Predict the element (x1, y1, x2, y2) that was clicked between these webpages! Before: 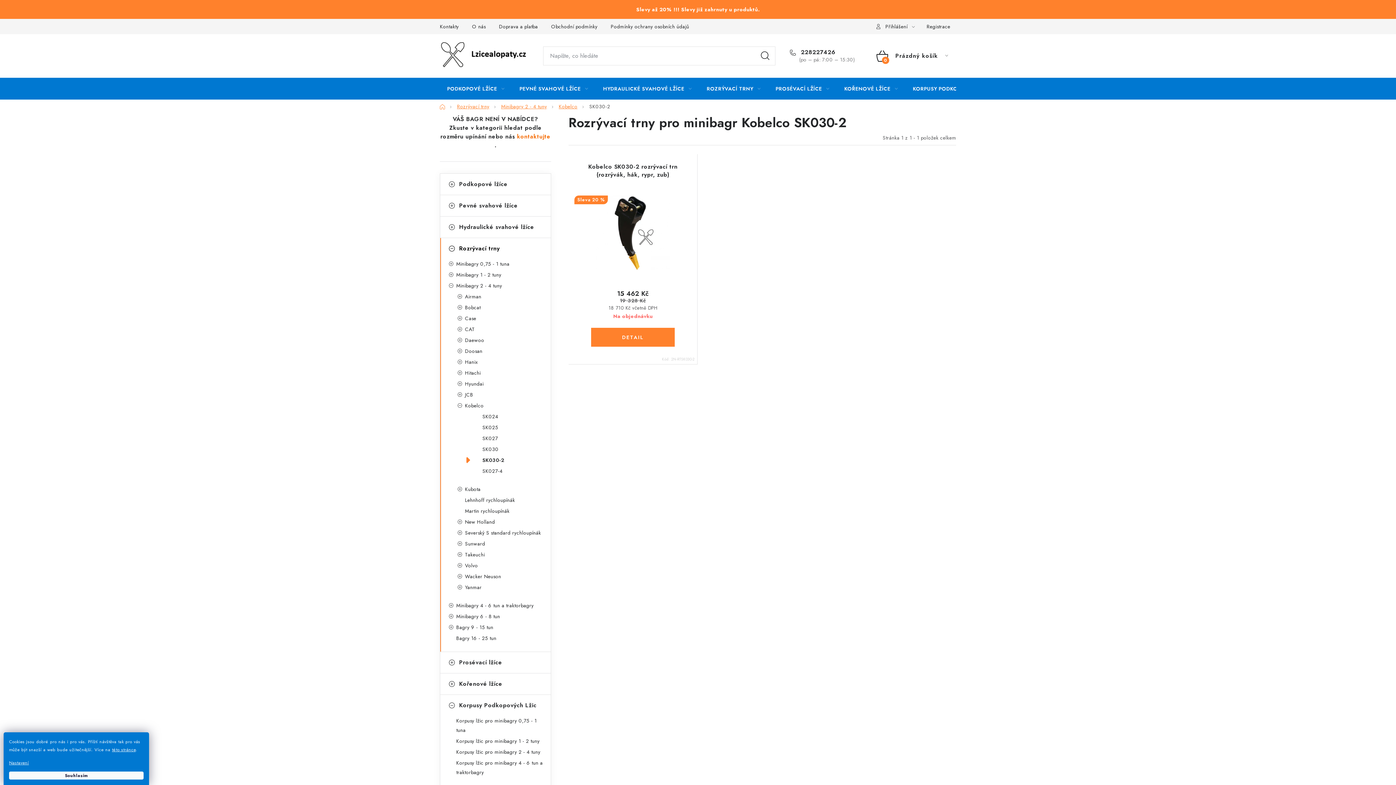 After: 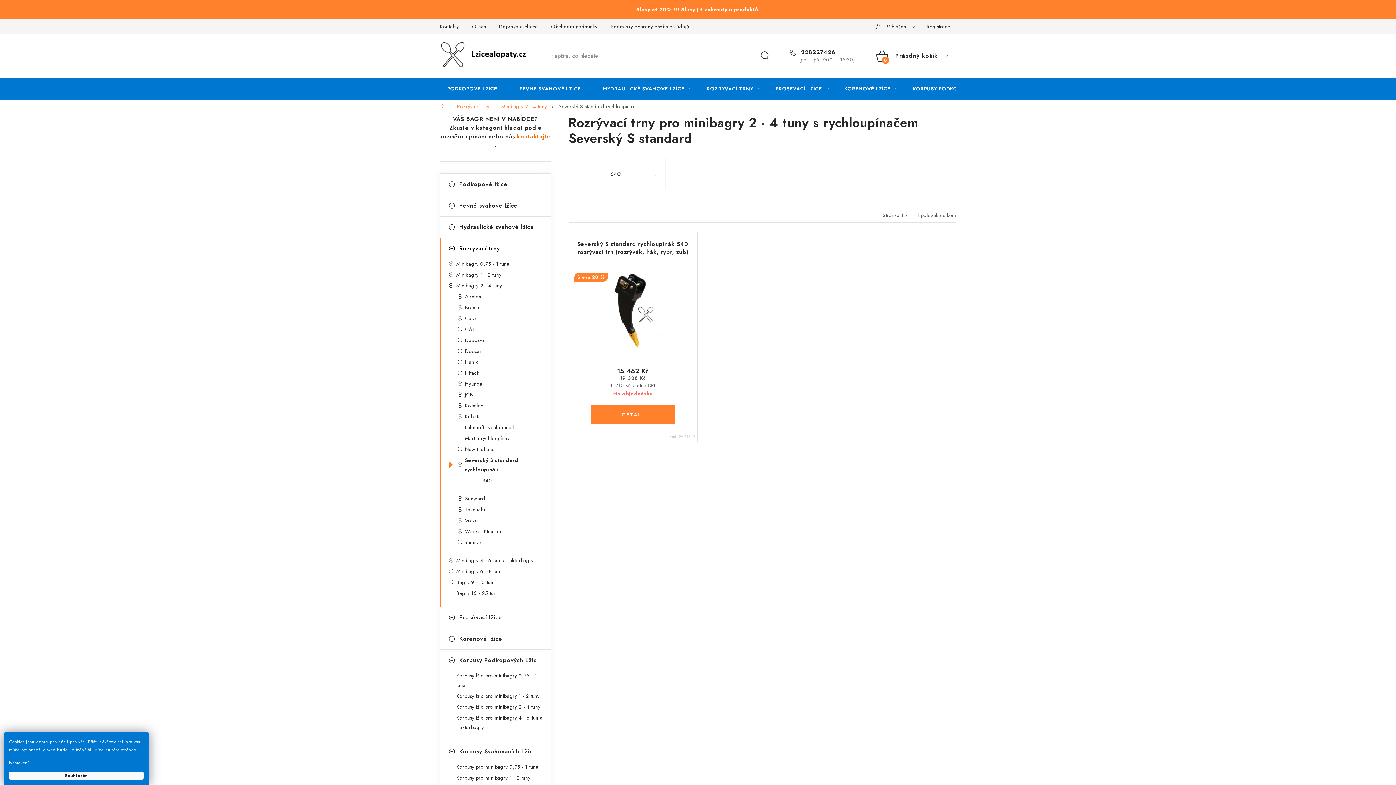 Action: label: Severský S standard rychloupínák bbox: (449, 528, 550, 537)